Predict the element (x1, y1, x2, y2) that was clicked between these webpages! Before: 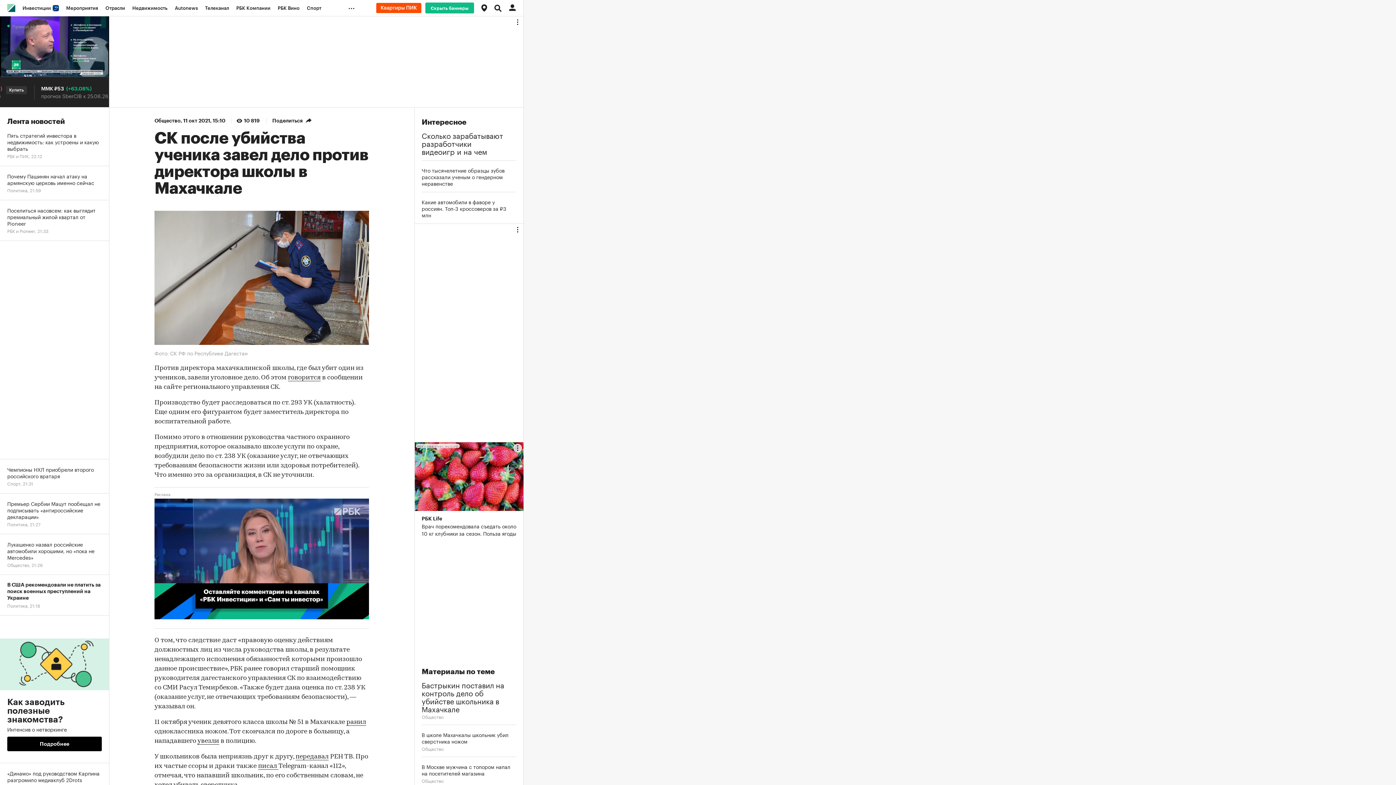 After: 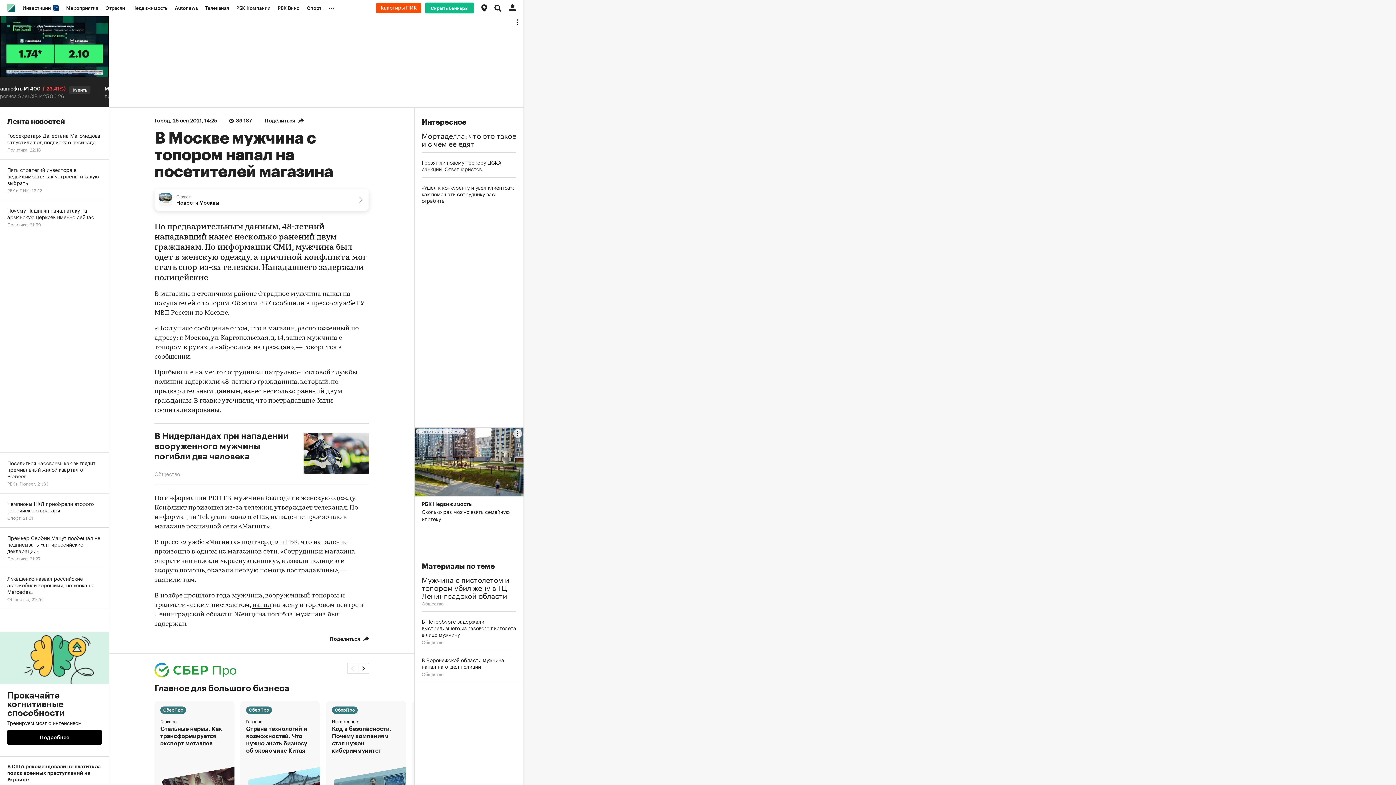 Action: label: В Москве мужчина с топором напал на посетителей магазина bbox: (421, 692, 516, 705)